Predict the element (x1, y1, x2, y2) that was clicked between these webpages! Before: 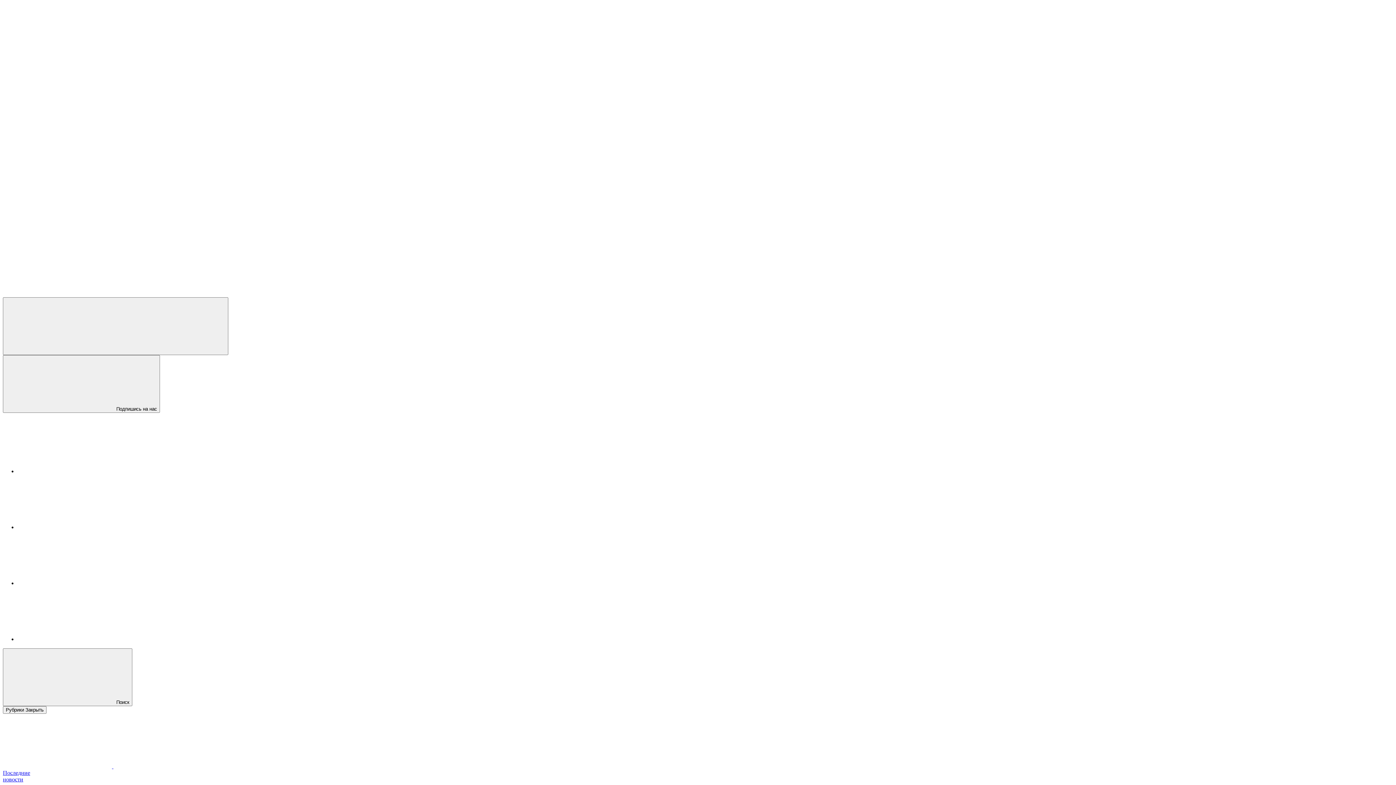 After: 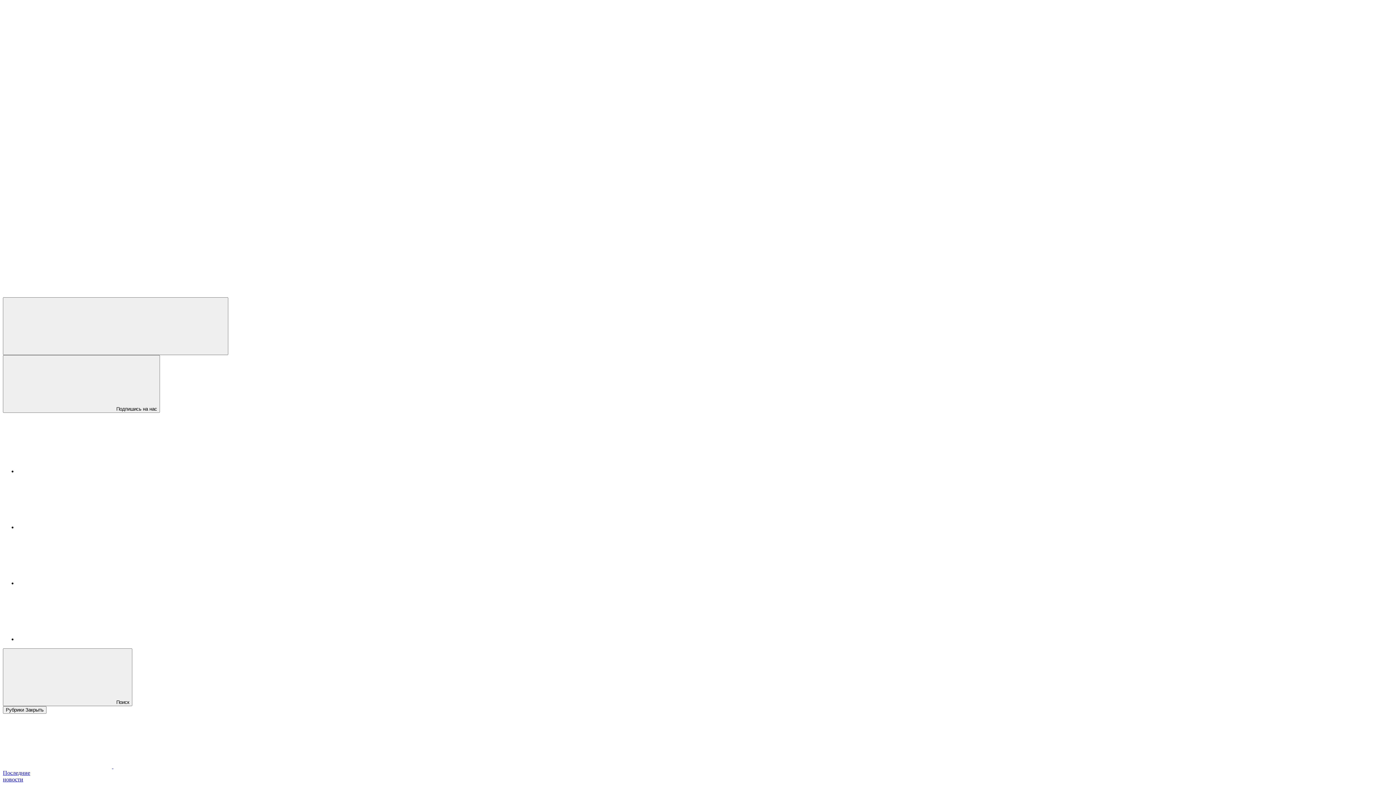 Action: bbox: (17, 636, 126, 642)